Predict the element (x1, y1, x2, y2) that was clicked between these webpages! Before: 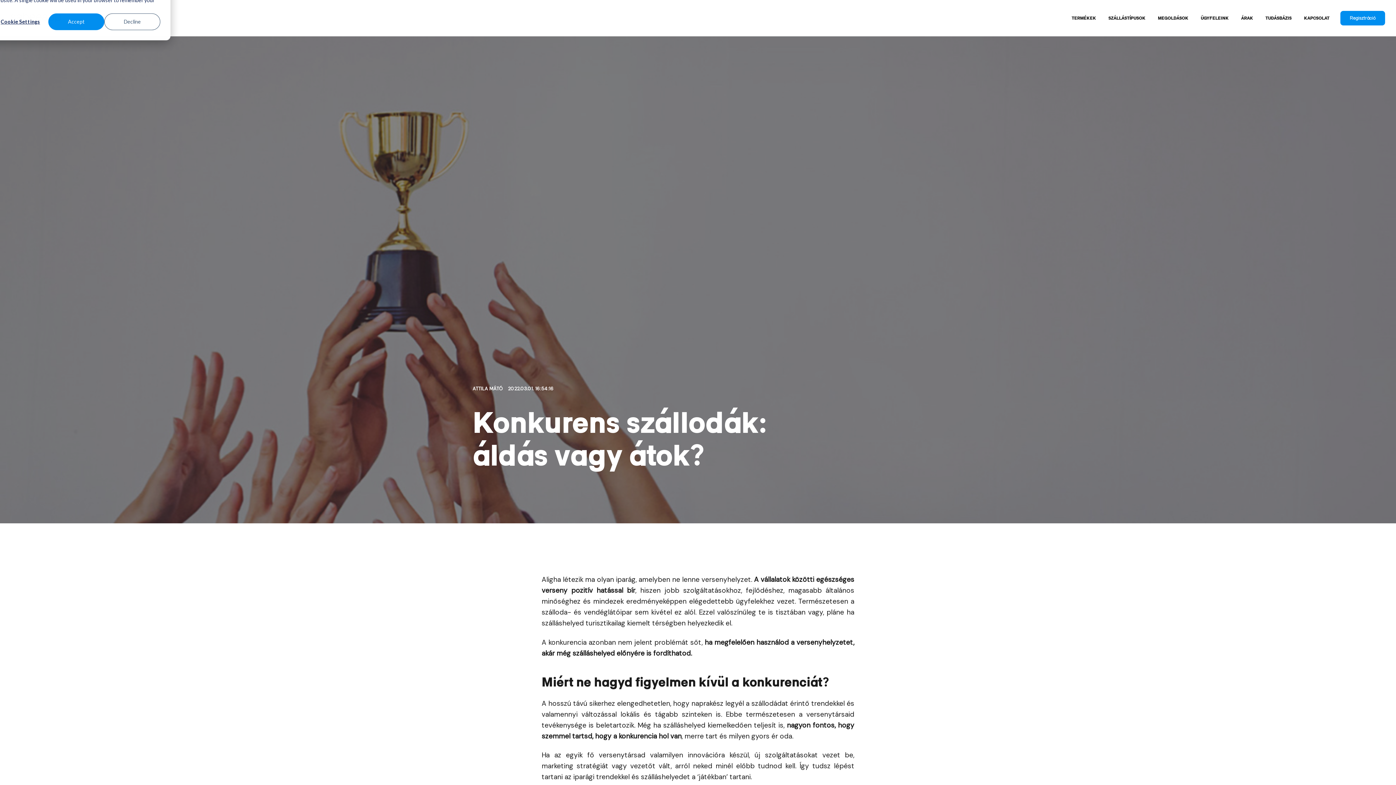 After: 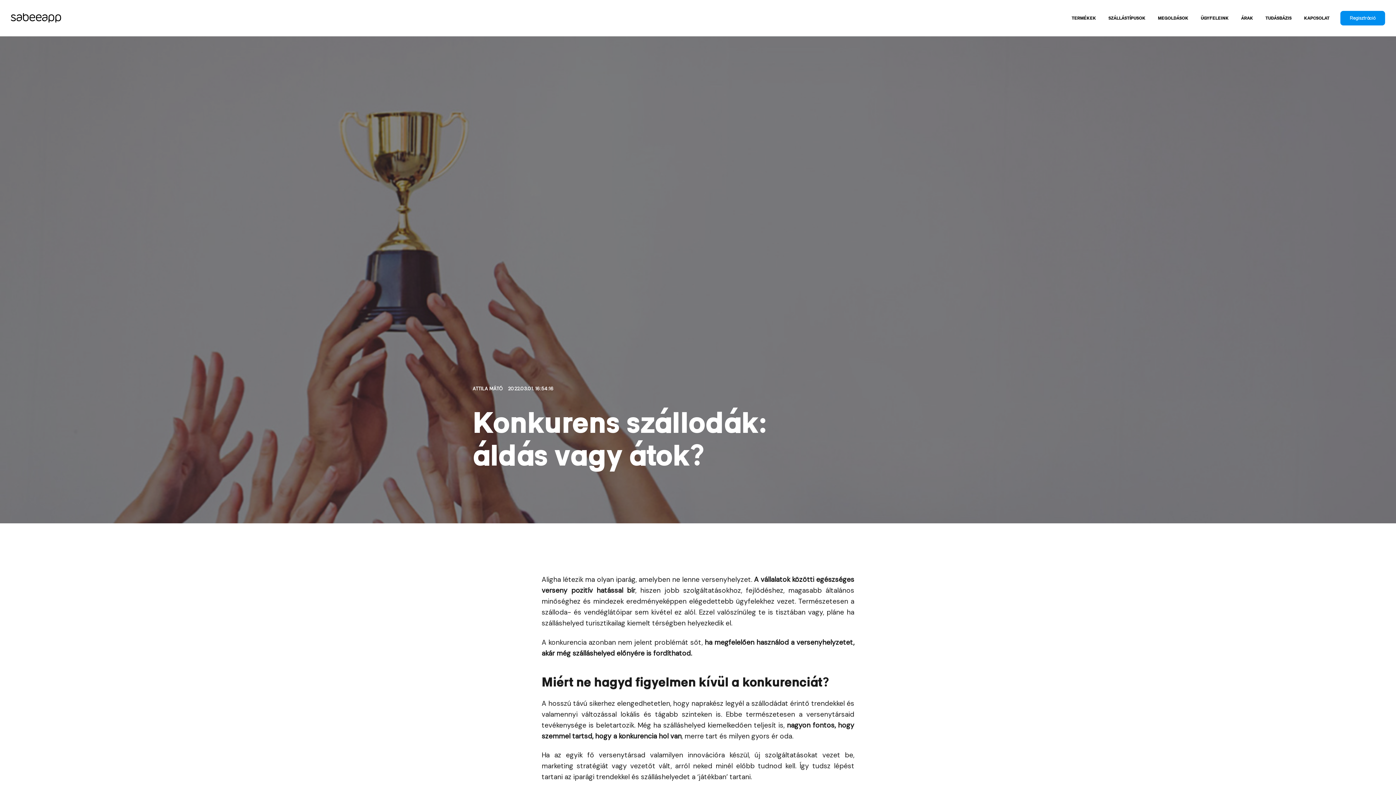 Action: bbox: (104, 13, 160, 30) label: Decline